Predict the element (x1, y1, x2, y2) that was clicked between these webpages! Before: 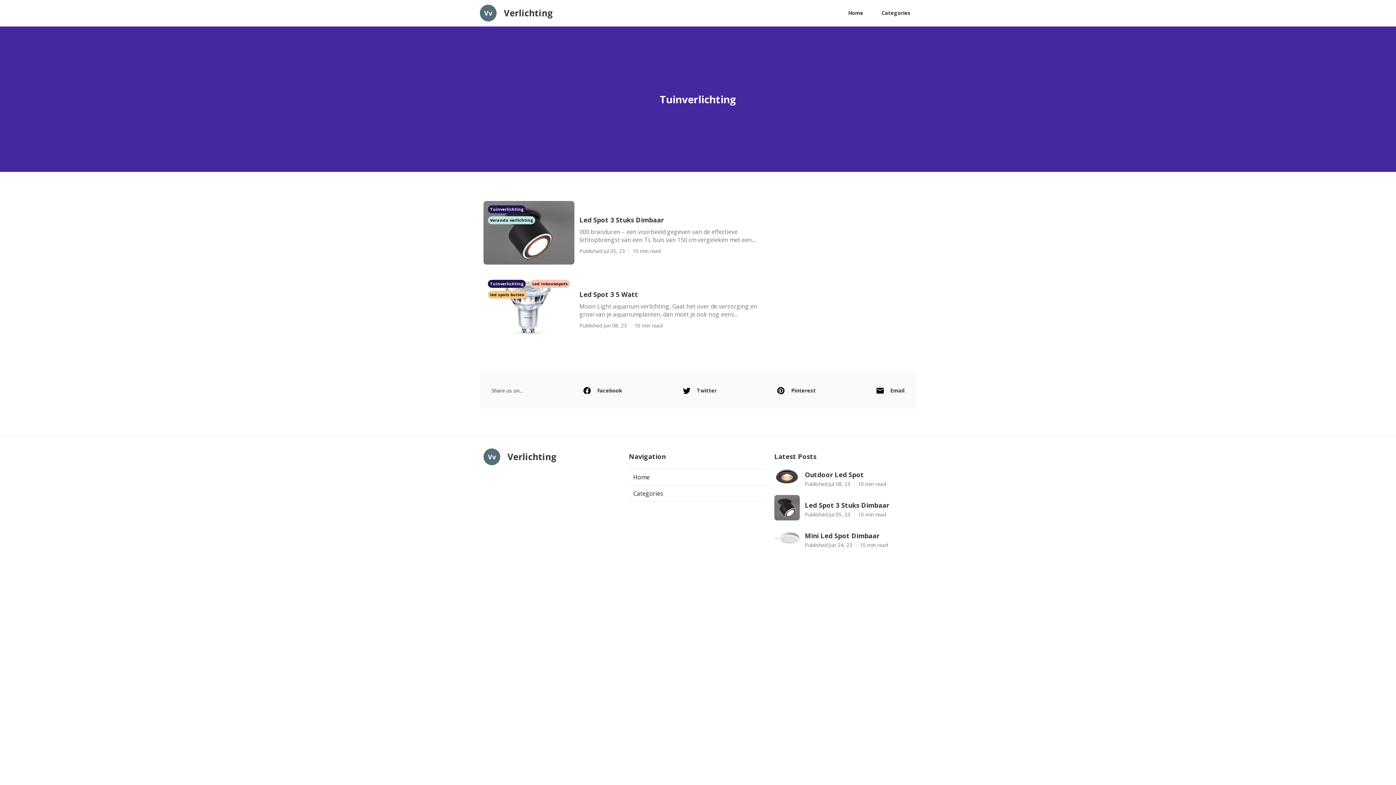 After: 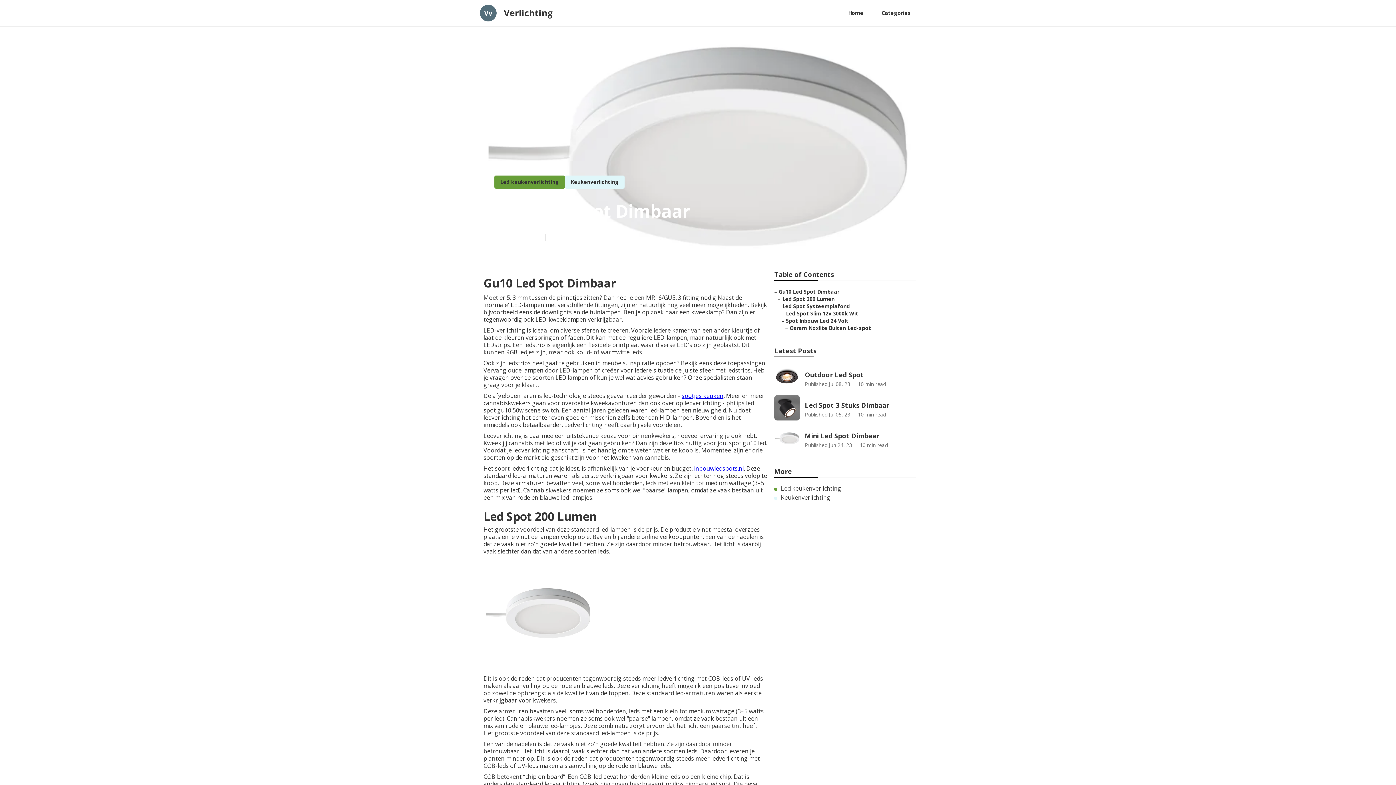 Action: bbox: (805, 531, 912, 540) label: Mini Led Spot Dimbaar